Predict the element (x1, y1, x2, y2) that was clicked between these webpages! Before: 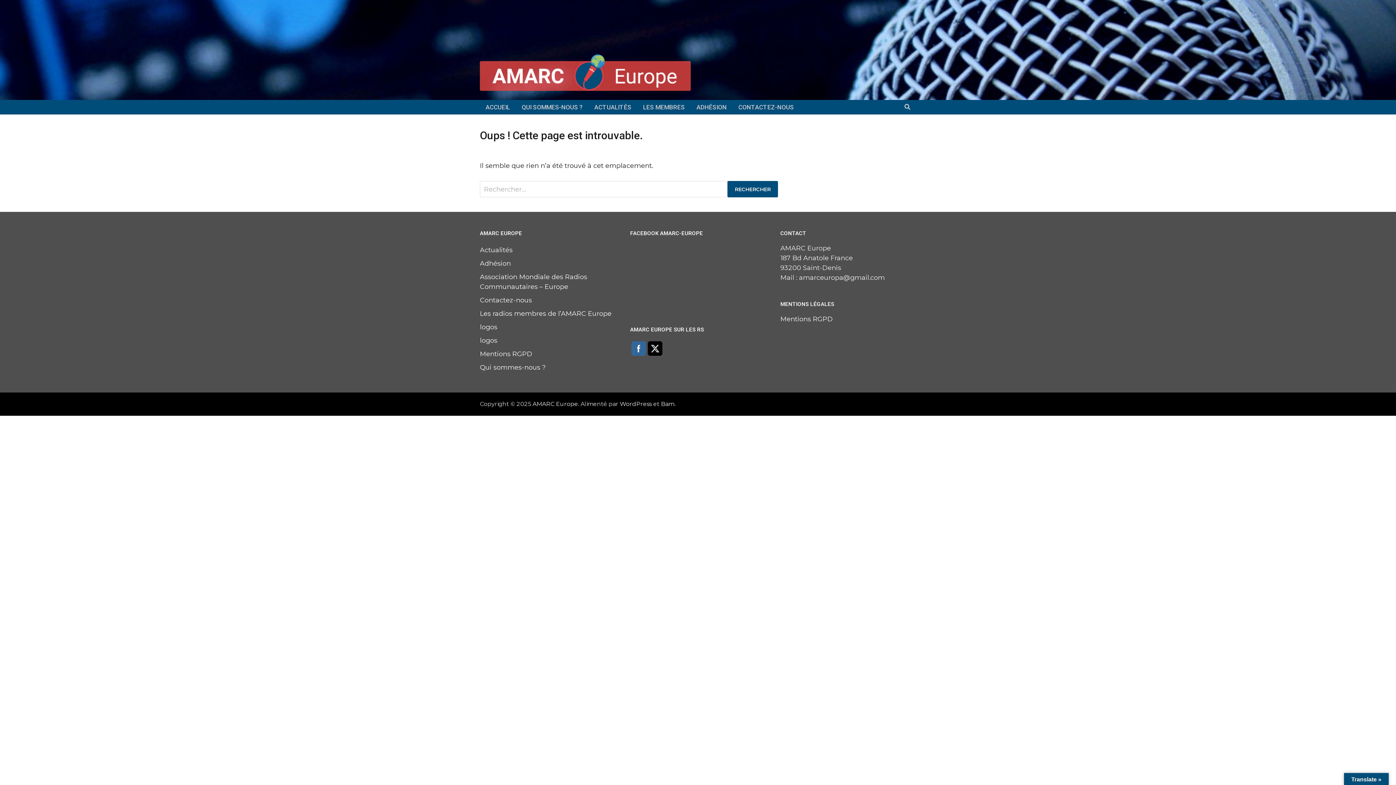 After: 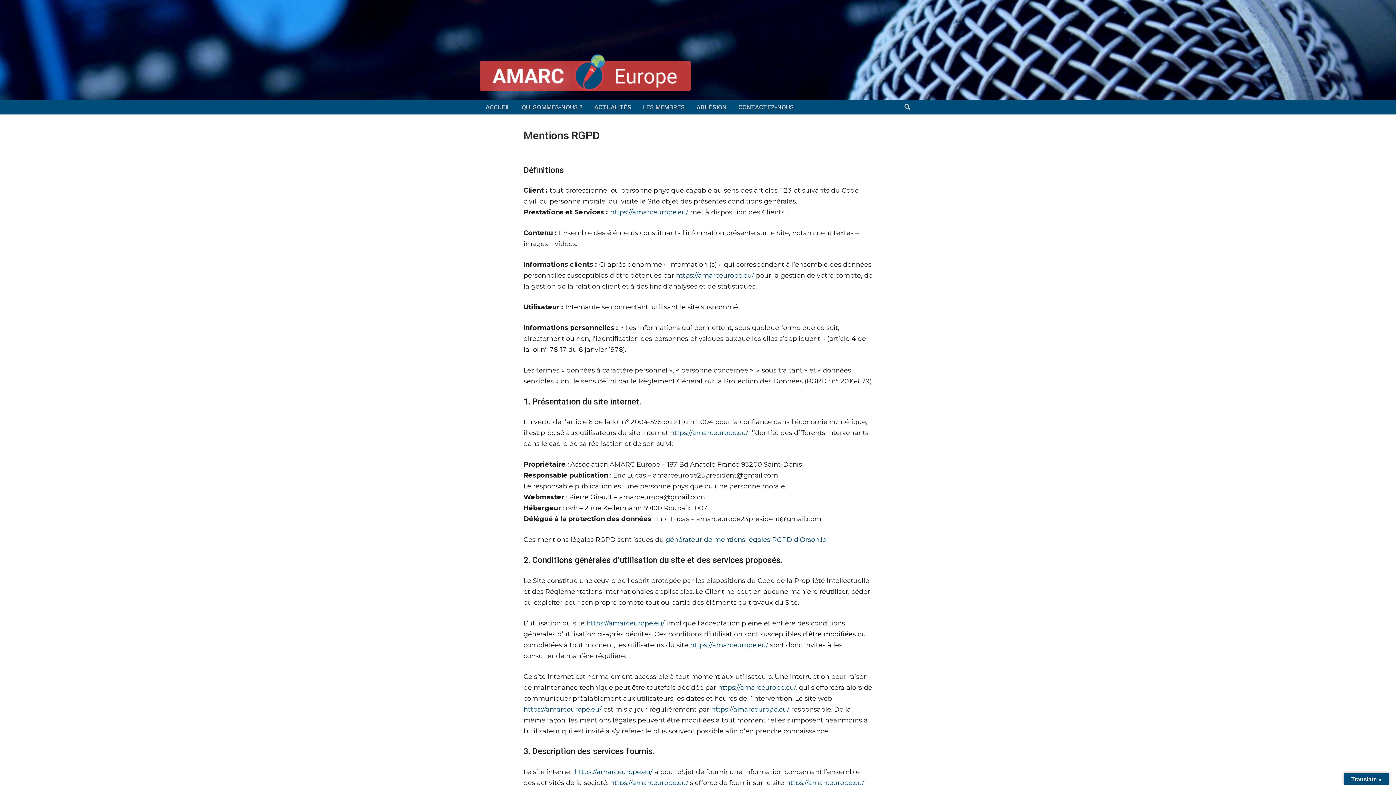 Action: bbox: (480, 350, 532, 358) label: Mentions RGPD